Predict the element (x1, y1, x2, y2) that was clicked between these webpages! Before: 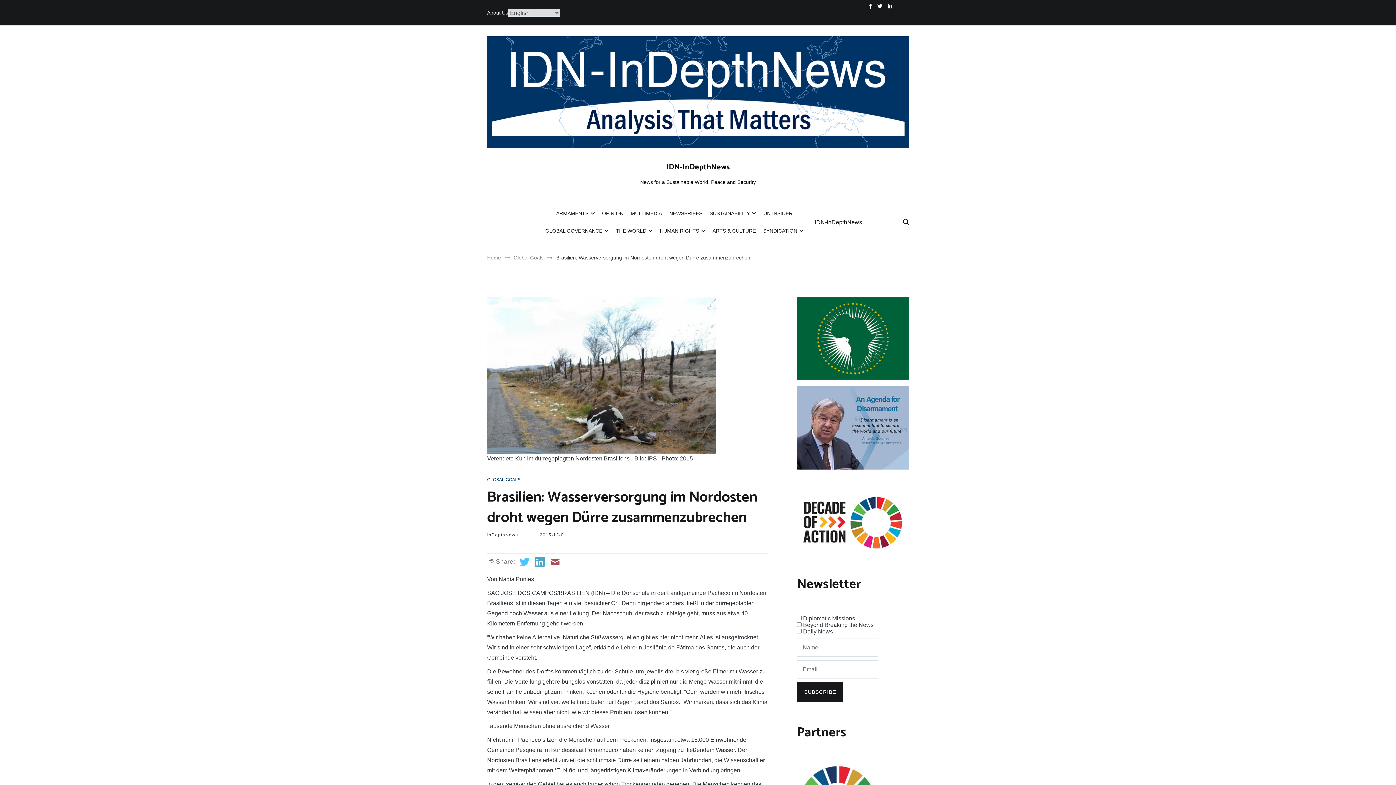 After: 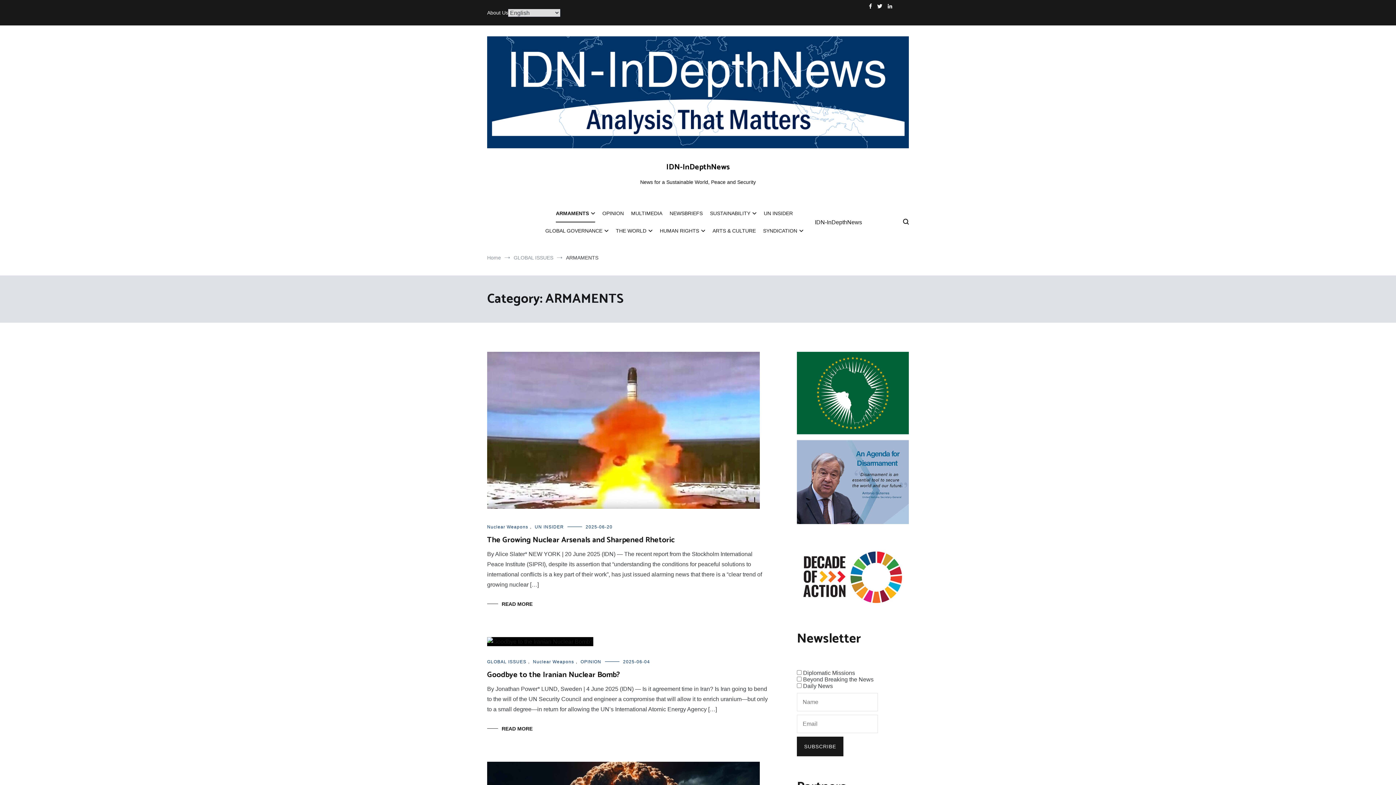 Action: label: ARMAMENTS bbox: (556, 205, 594, 222)